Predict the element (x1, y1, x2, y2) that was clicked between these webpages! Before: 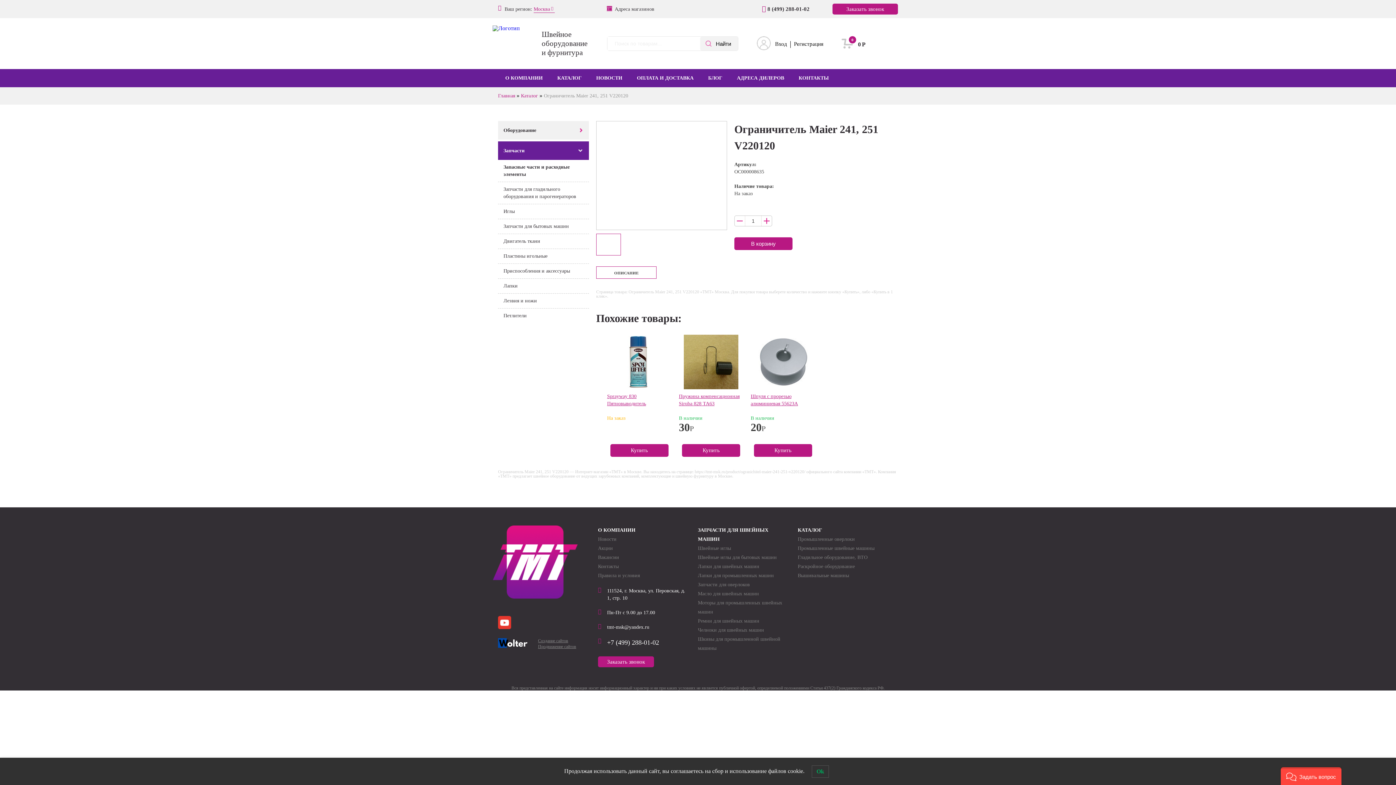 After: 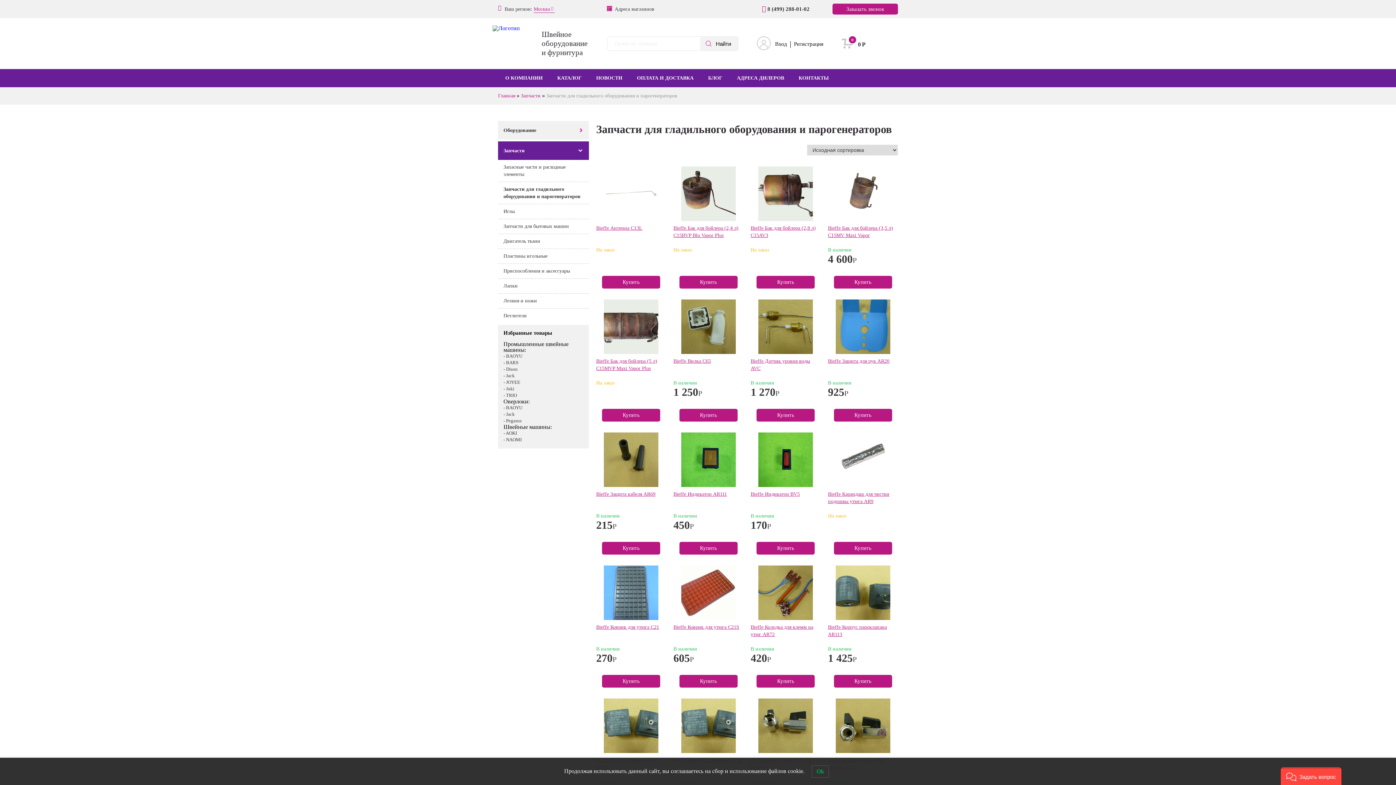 Action: label: Запчасти для гладильного оборудования и парогенераторов bbox: (498, 182, 589, 204)